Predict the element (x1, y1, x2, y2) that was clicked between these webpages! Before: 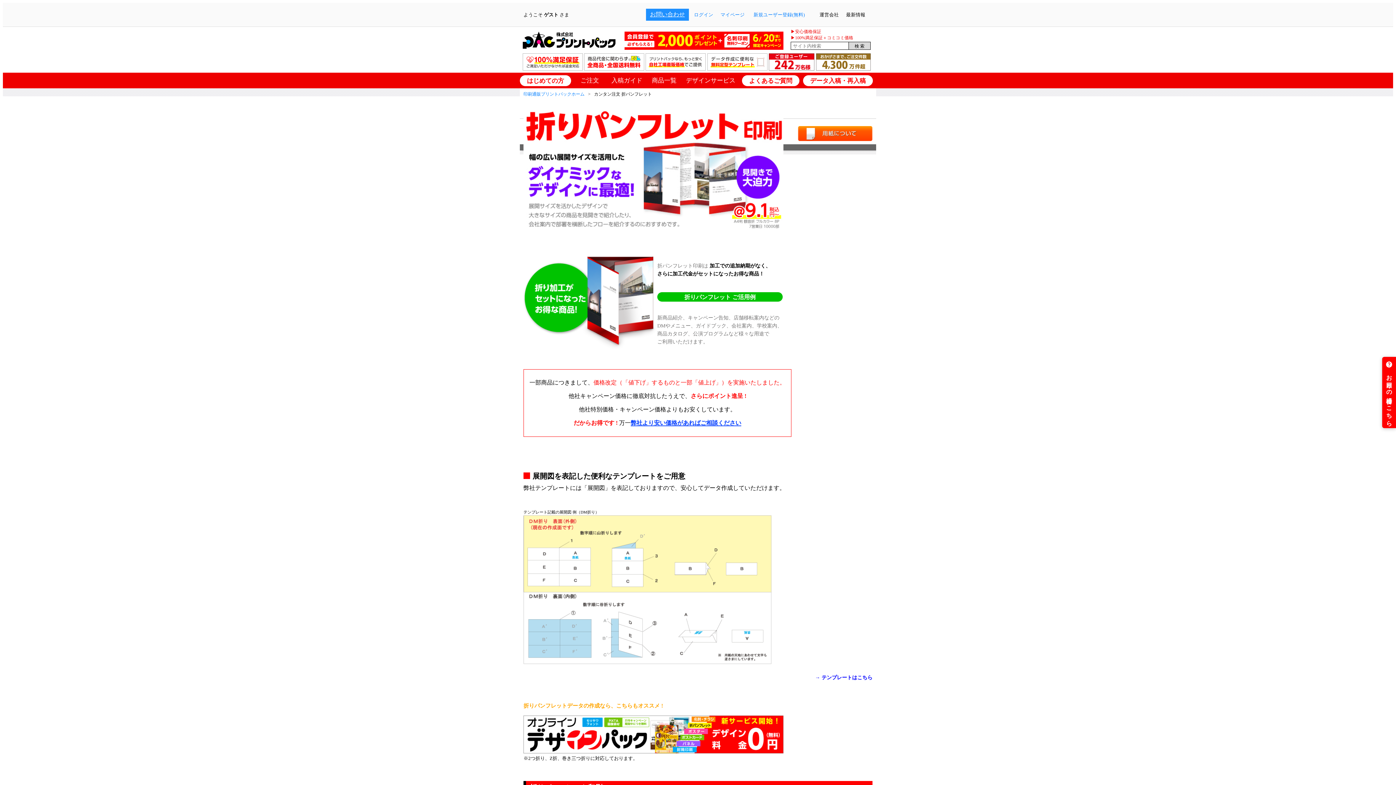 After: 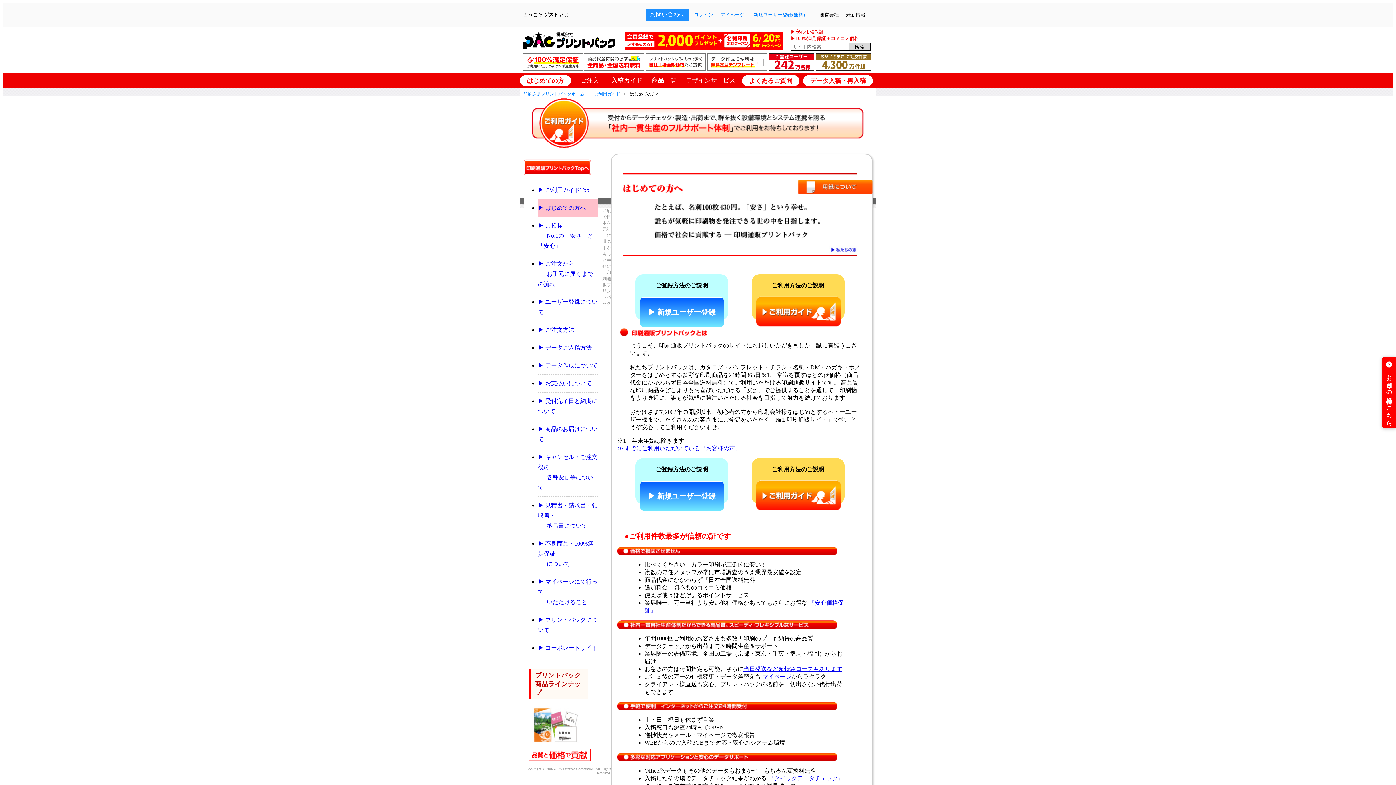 Action: label: はじめての方 bbox: (520, 72, 571, 88)